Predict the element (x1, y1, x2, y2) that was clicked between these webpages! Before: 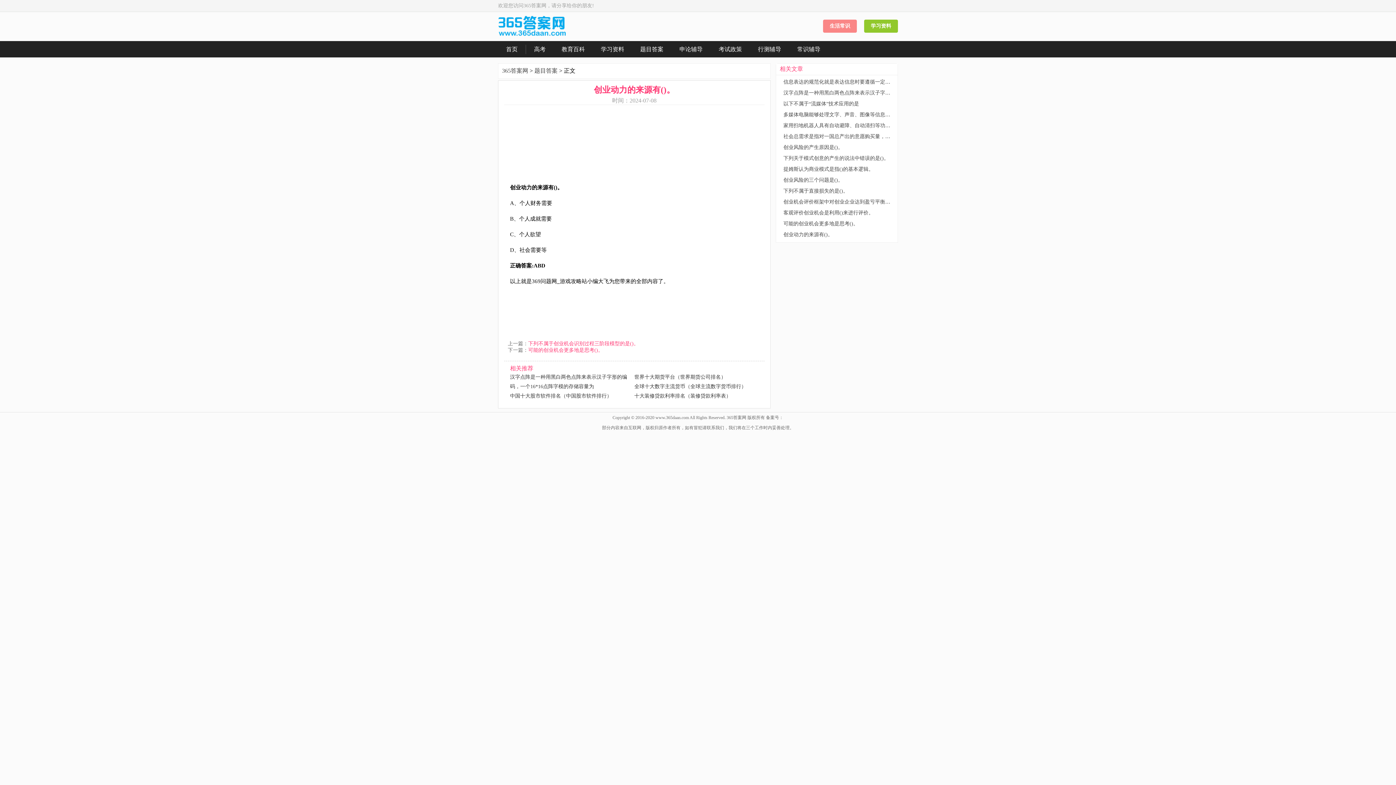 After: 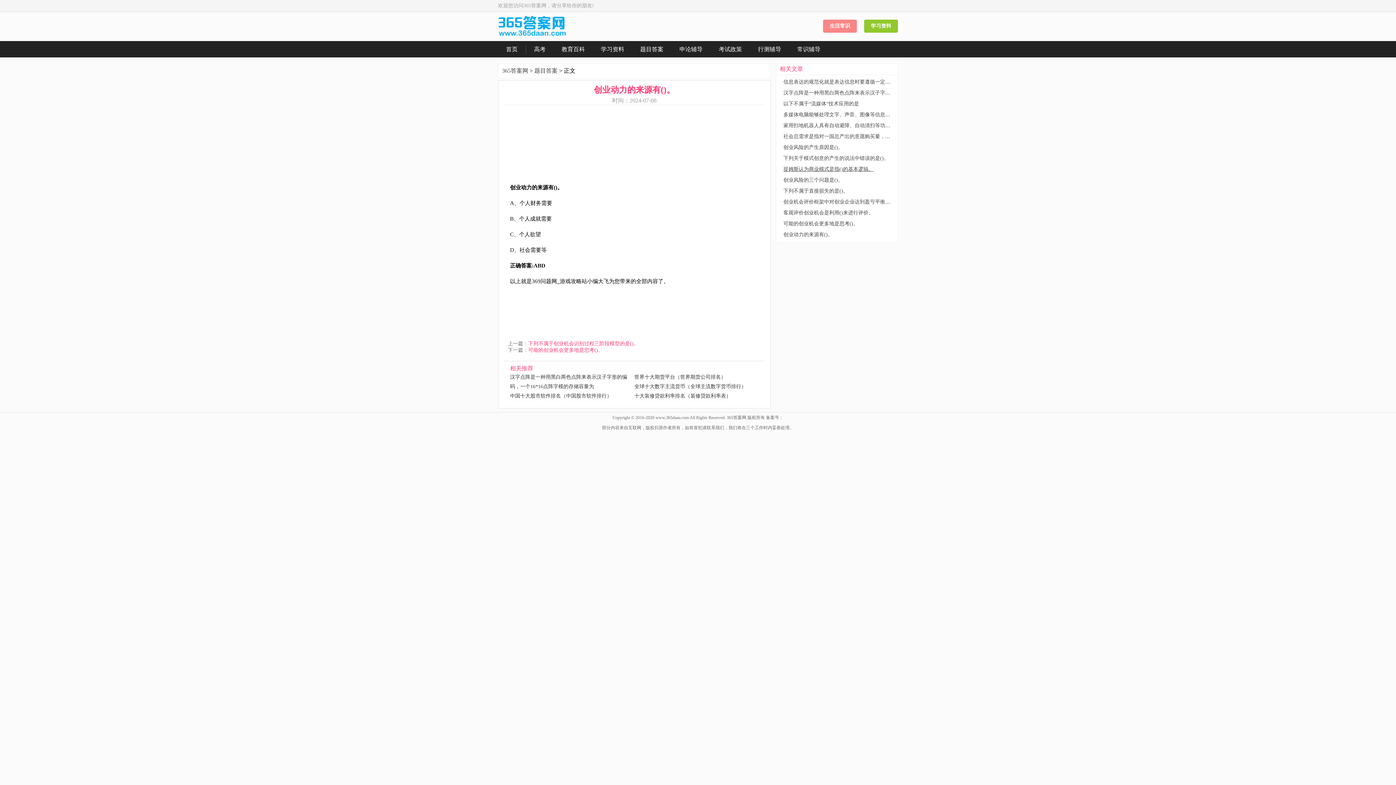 Action: bbox: (783, 166, 873, 172) label: 提姆斯认为商业模式是指()的基本逻辑。